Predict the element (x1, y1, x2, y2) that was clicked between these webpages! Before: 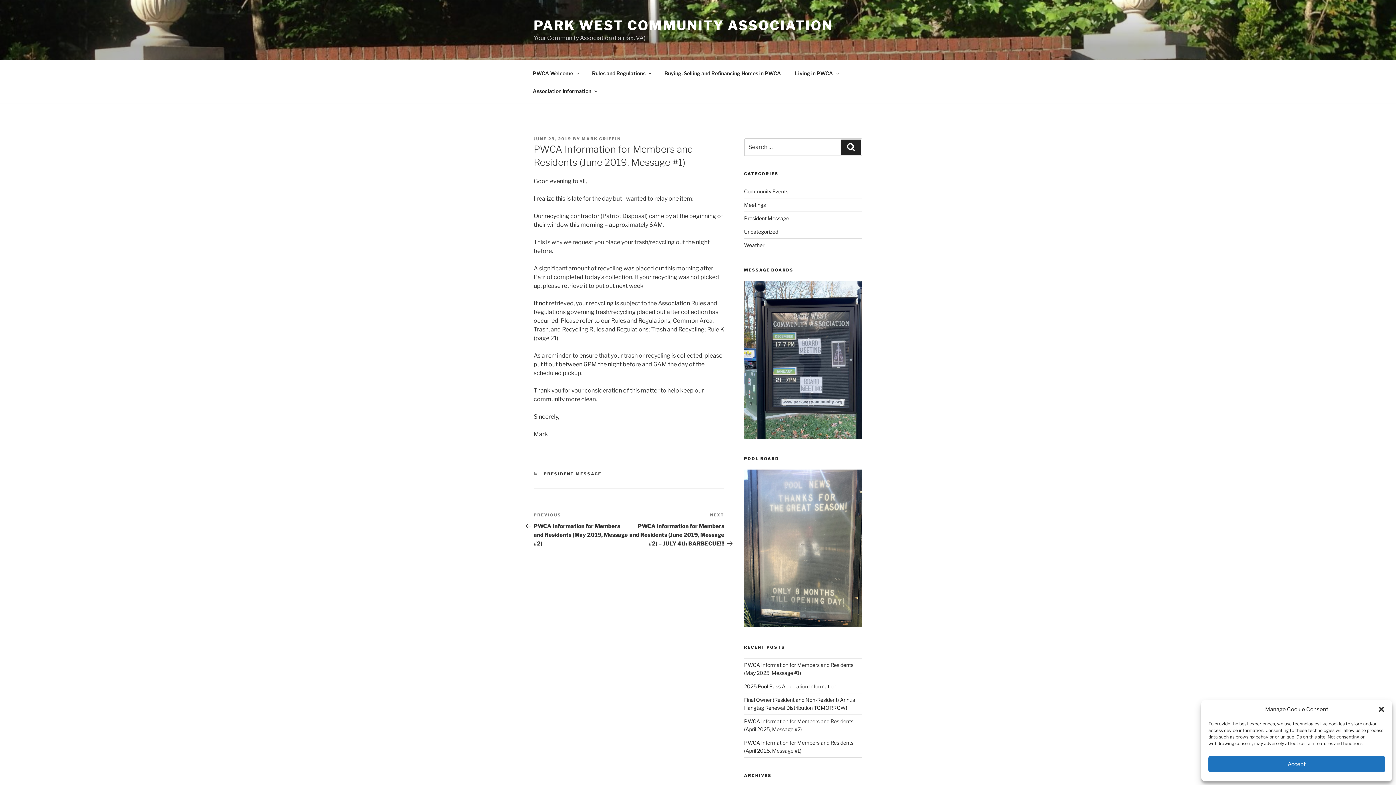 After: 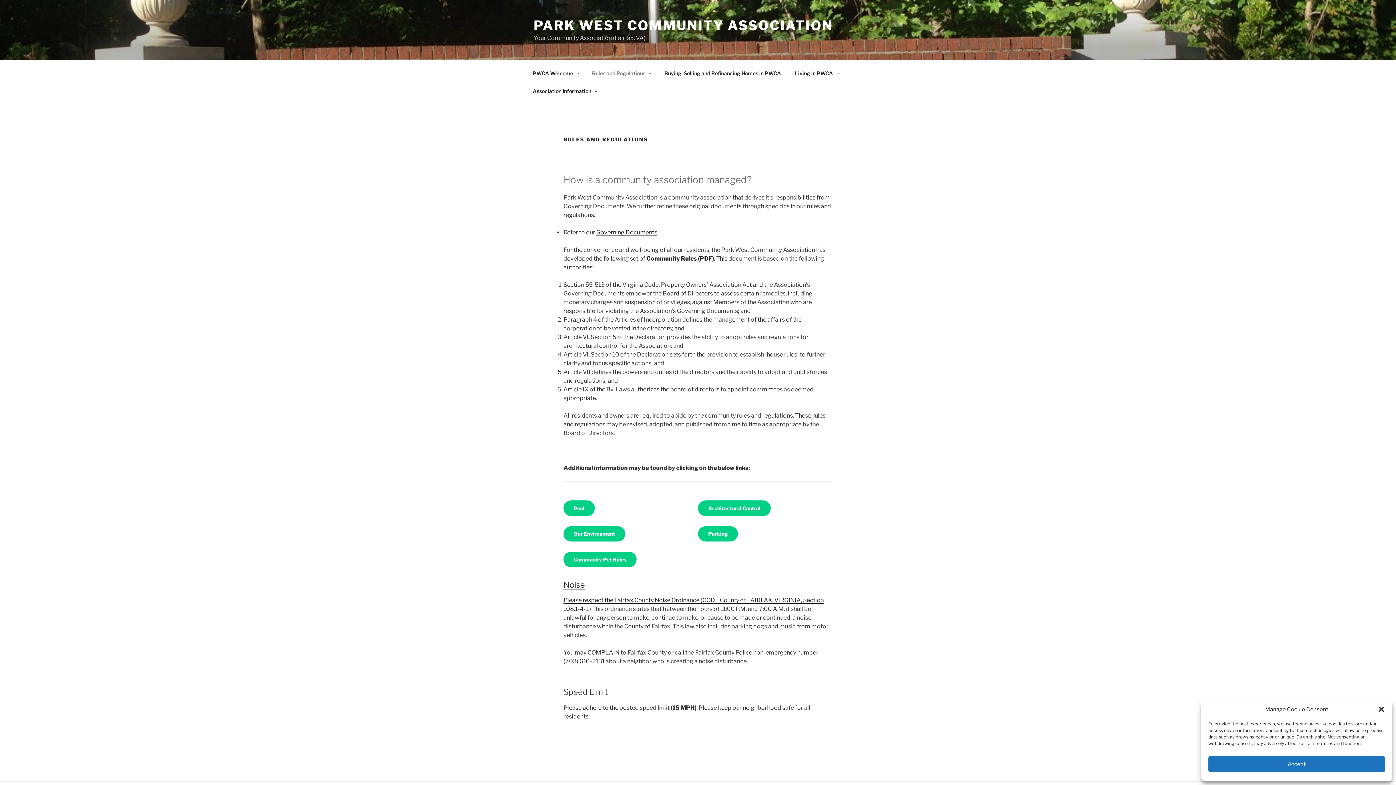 Action: bbox: (585, 64, 657, 82) label: Rules and Regulations